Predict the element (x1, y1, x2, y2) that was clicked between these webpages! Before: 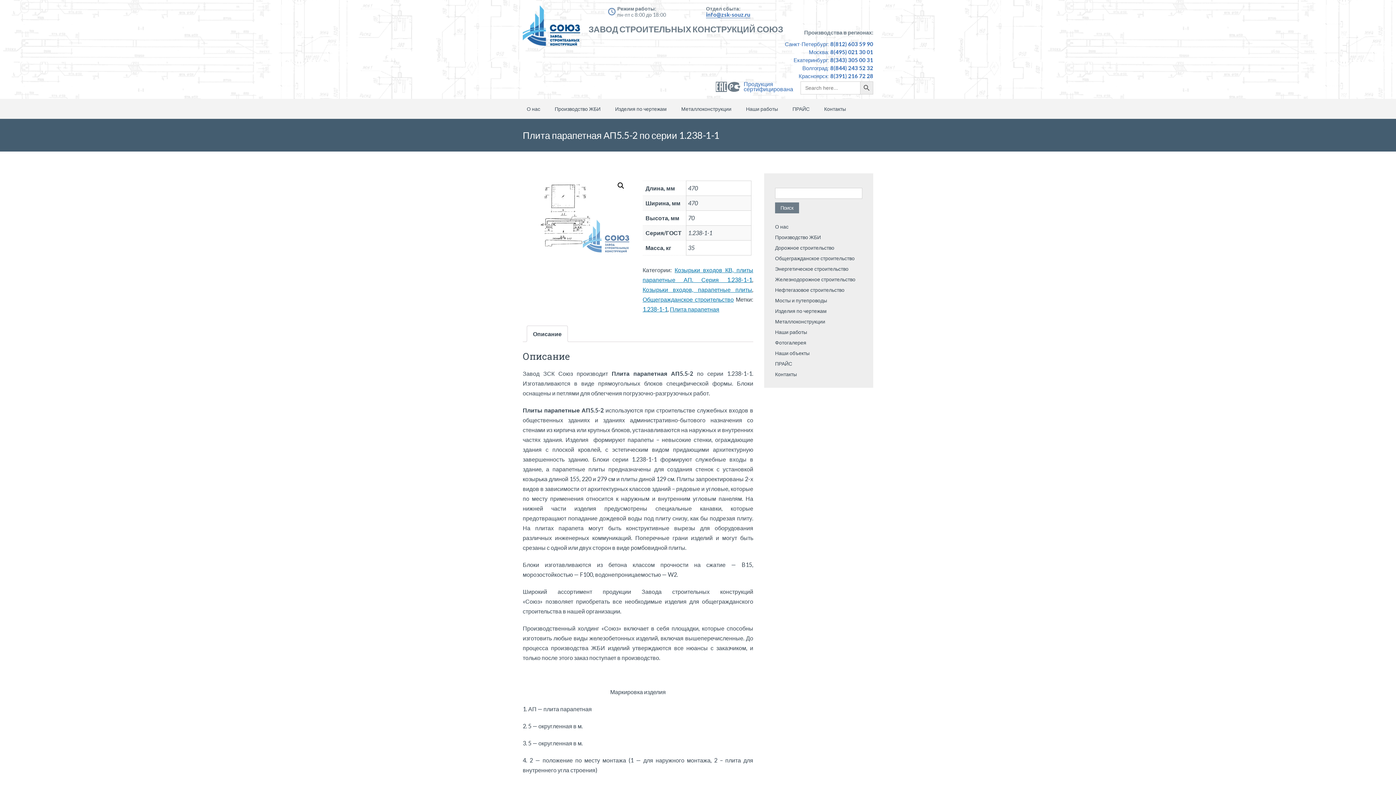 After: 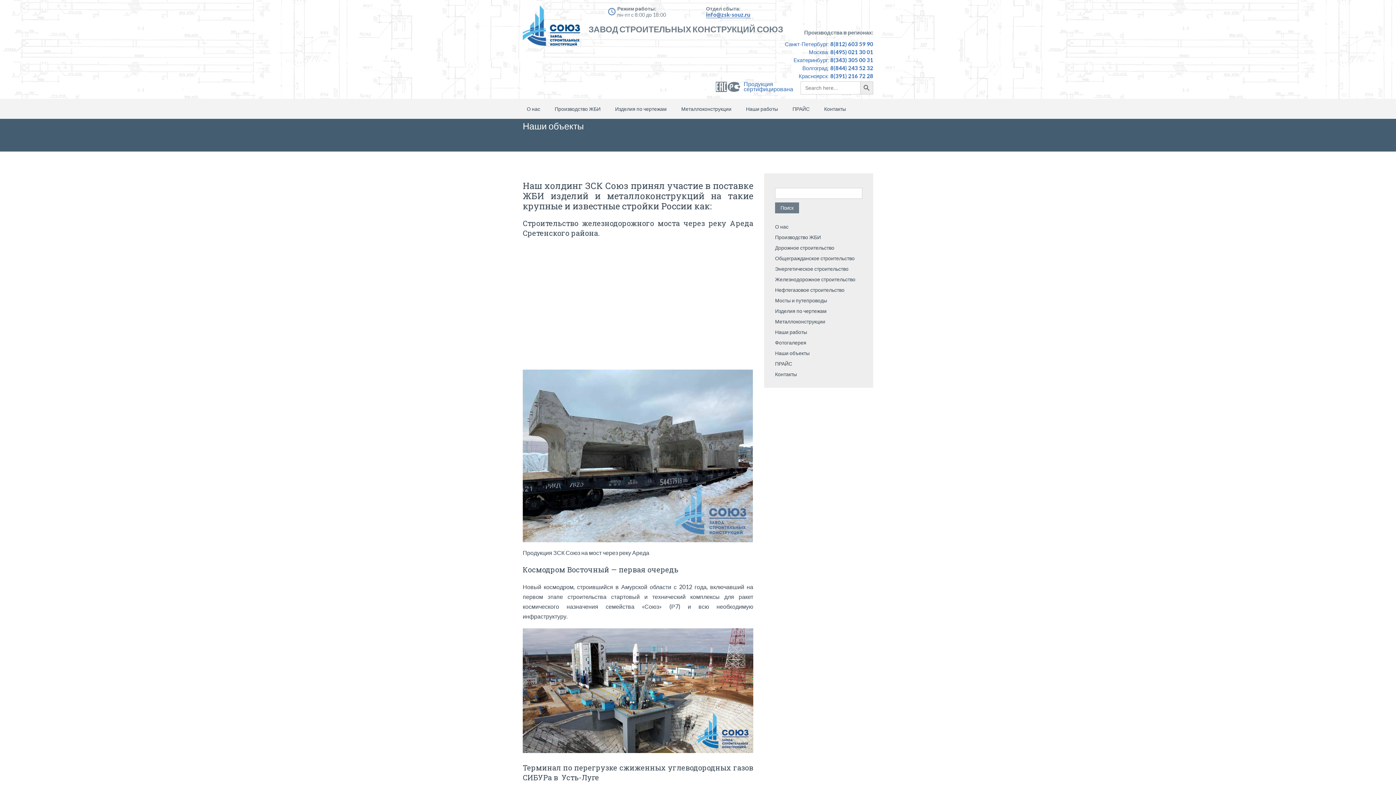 Action: label: Наши объекты bbox: (775, 350, 809, 356)